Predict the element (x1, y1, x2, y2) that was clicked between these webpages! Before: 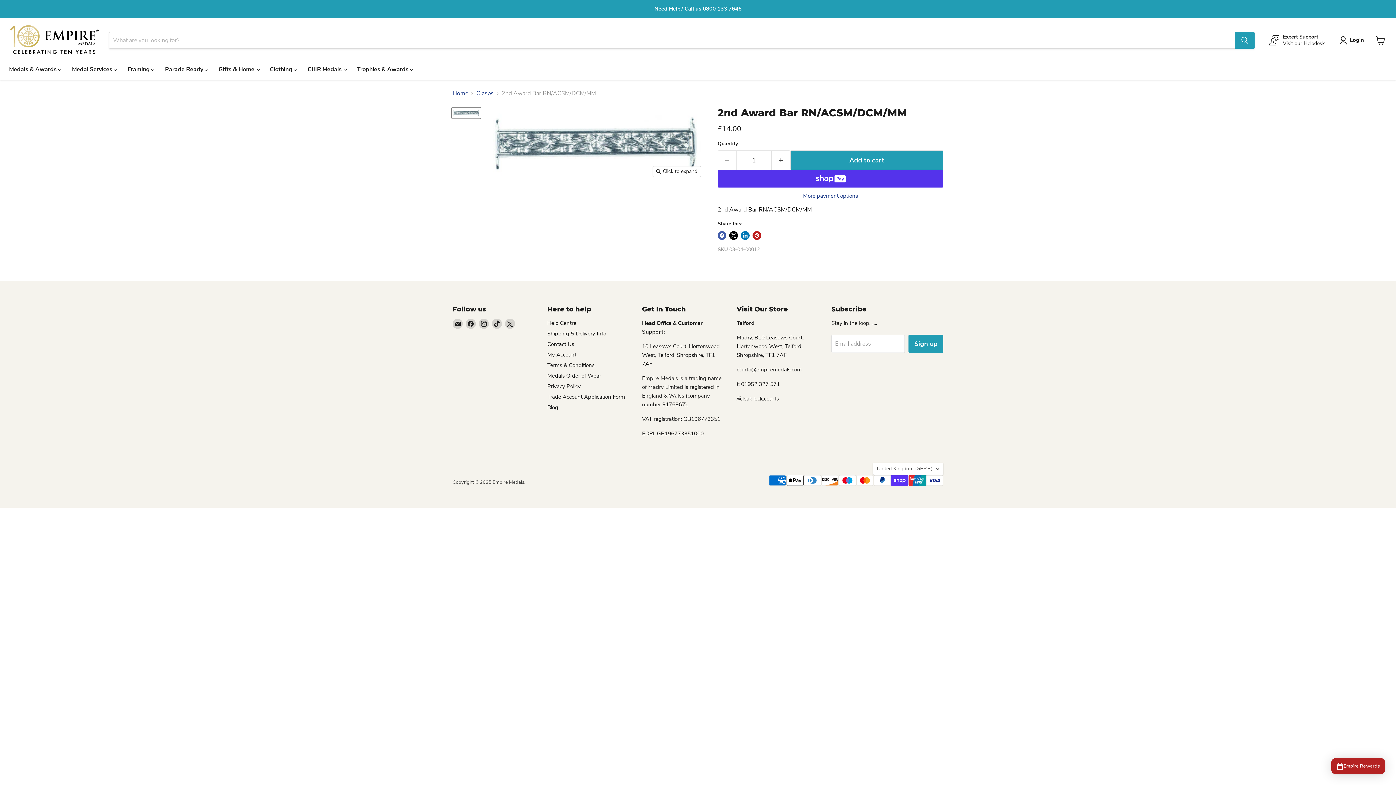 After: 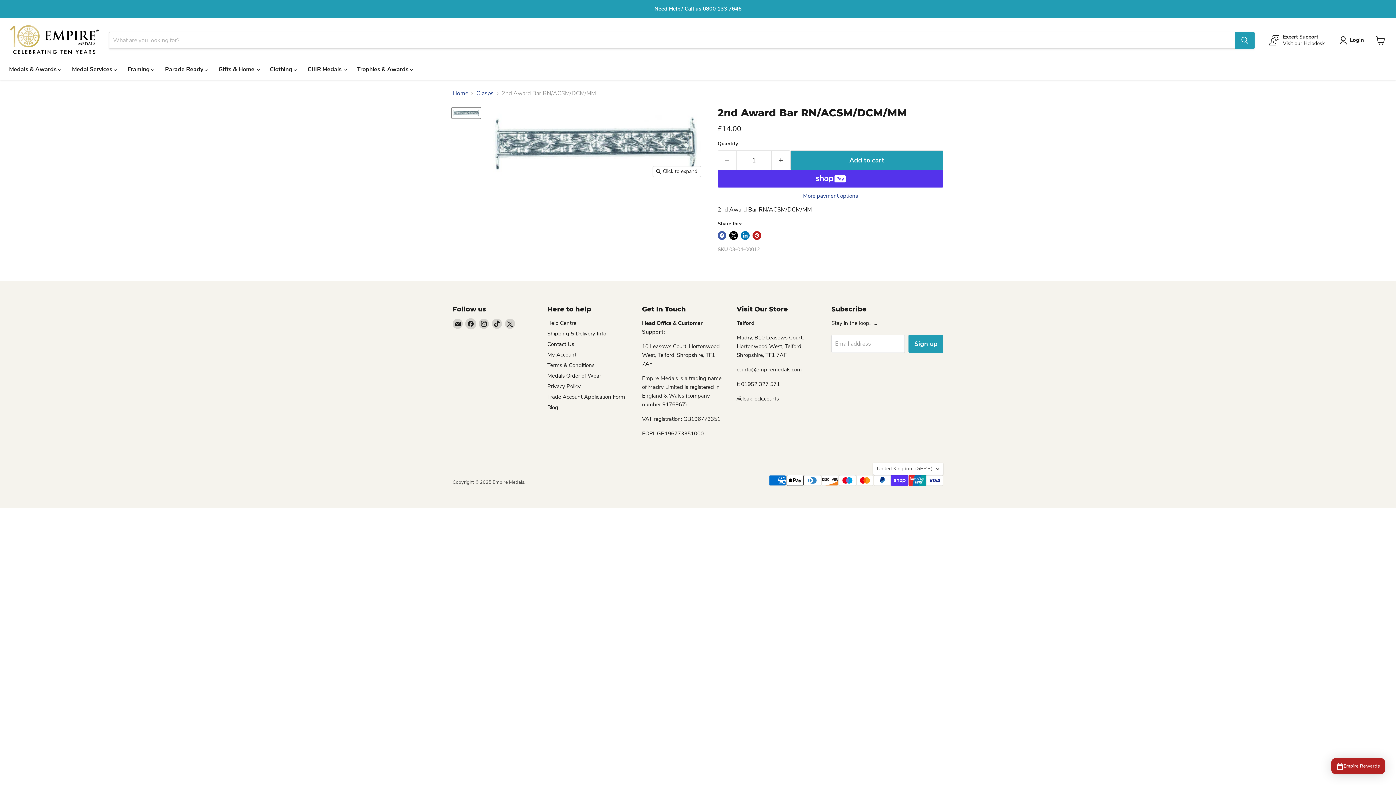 Action: label: Find us on Facebook bbox: (465, 319, 476, 329)